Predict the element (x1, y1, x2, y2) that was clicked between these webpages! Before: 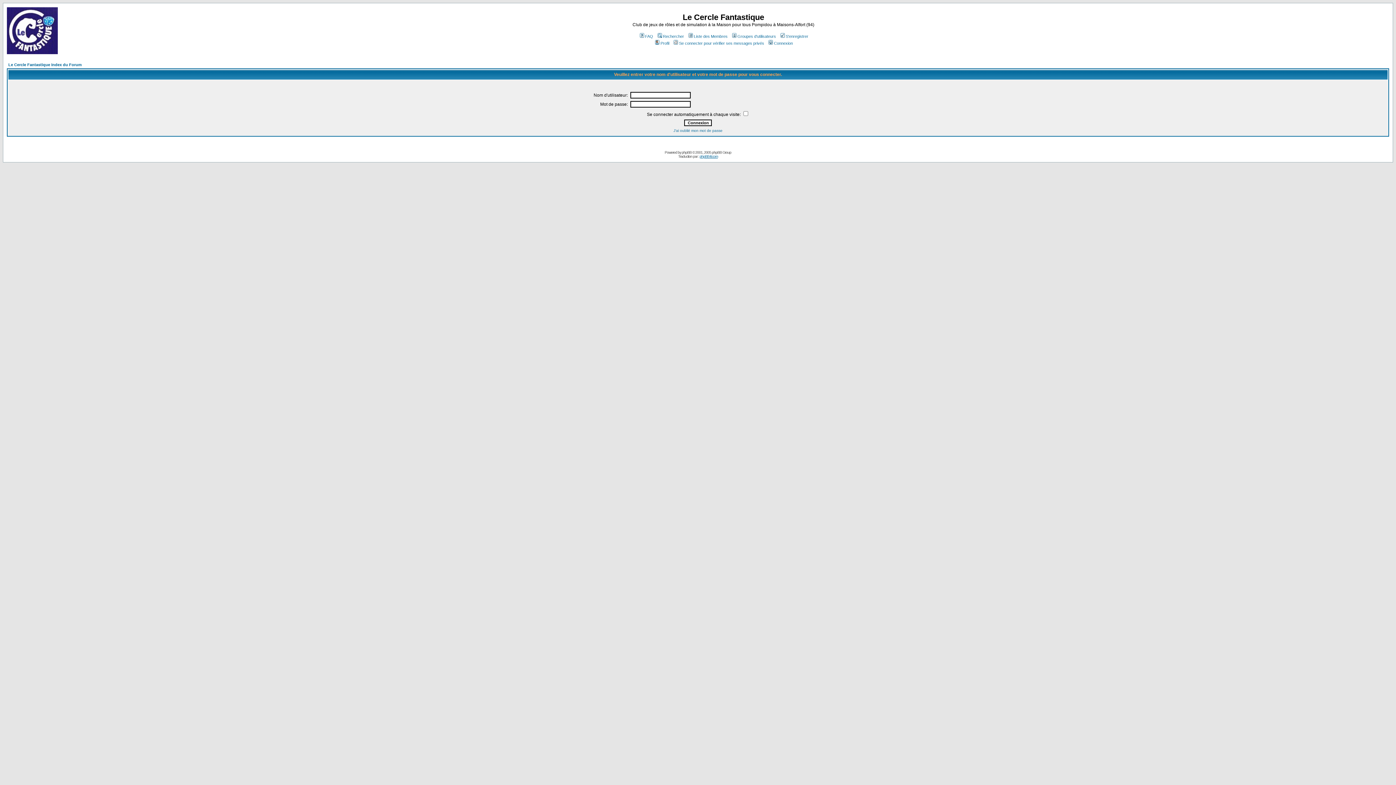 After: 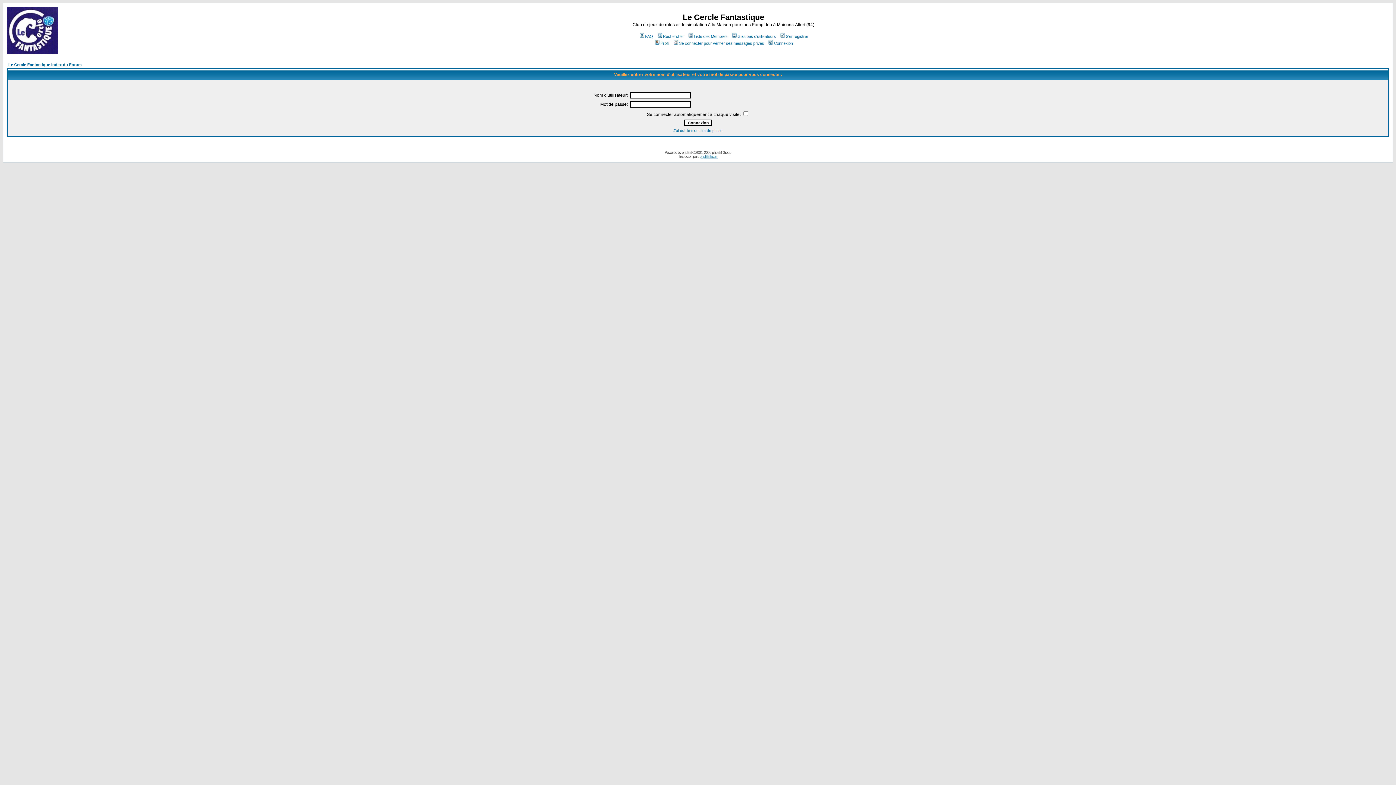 Action: bbox: (654, 41, 669, 45) label: Profil